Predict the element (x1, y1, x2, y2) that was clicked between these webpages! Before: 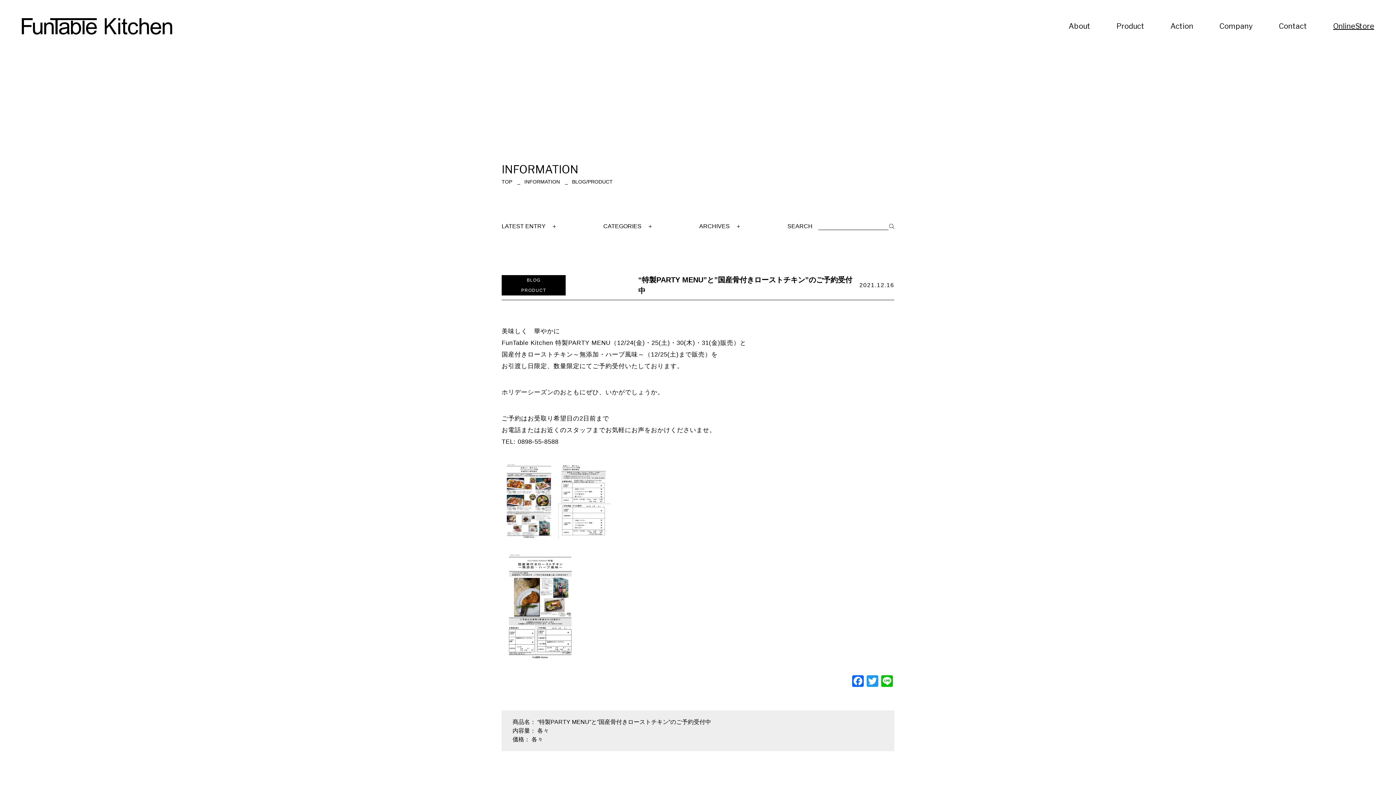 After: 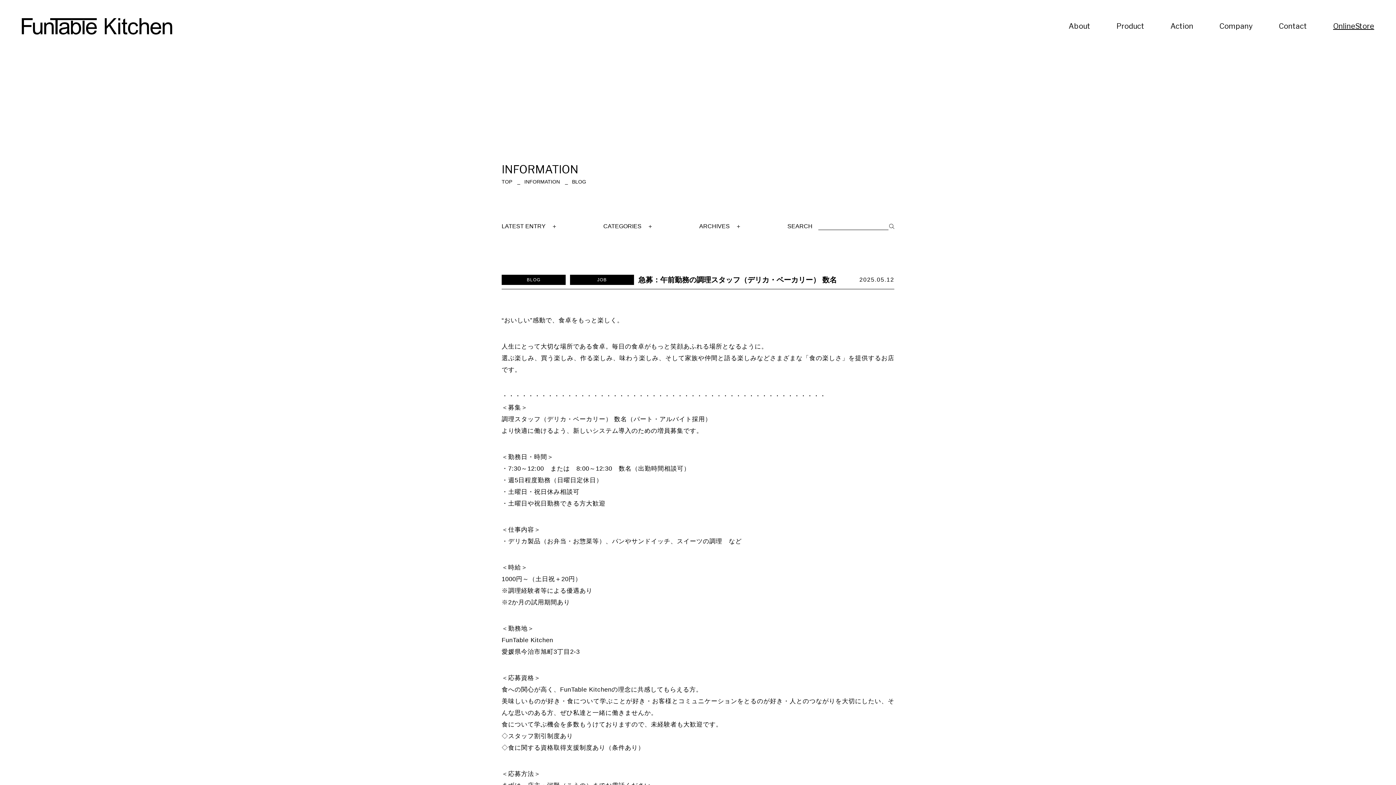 Action: bbox: (501, 275, 565, 285) label: BLOG